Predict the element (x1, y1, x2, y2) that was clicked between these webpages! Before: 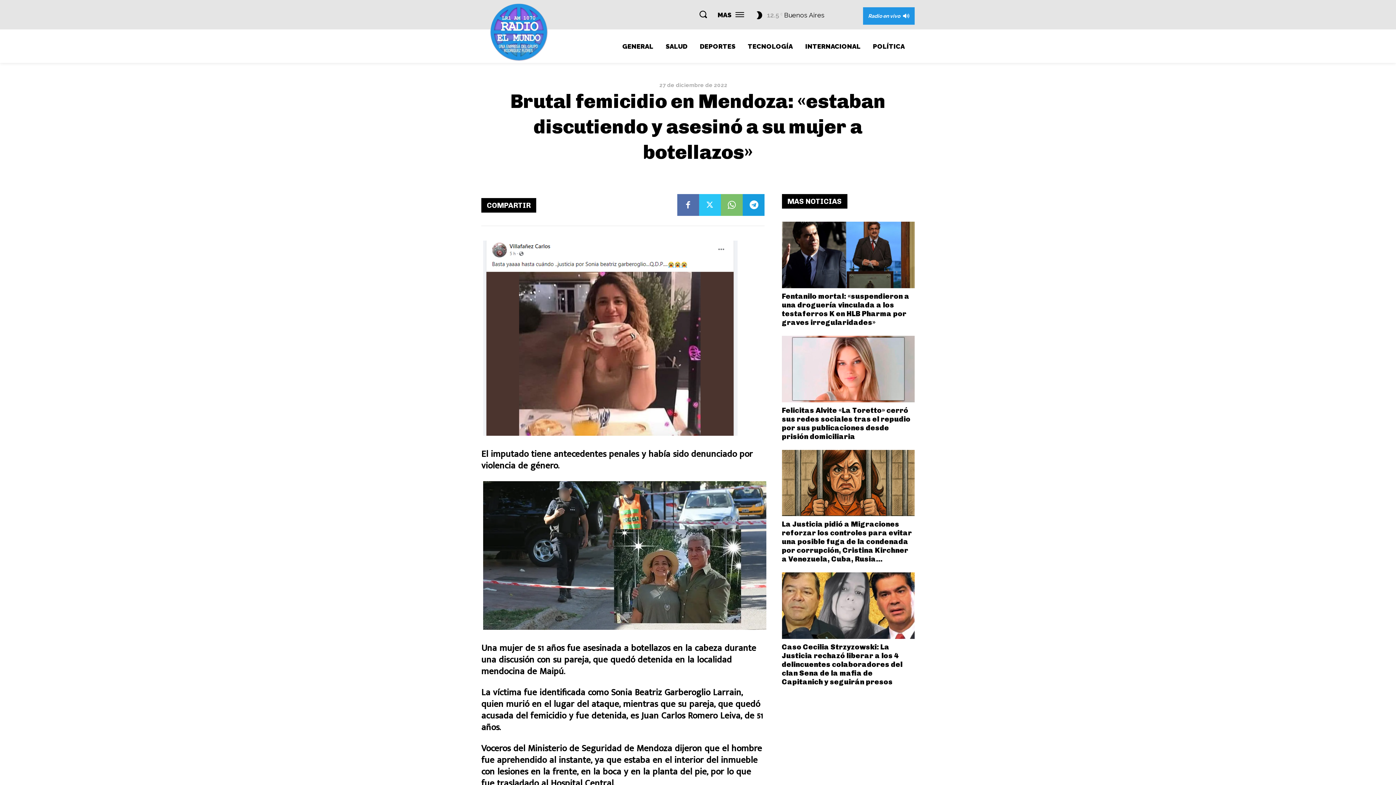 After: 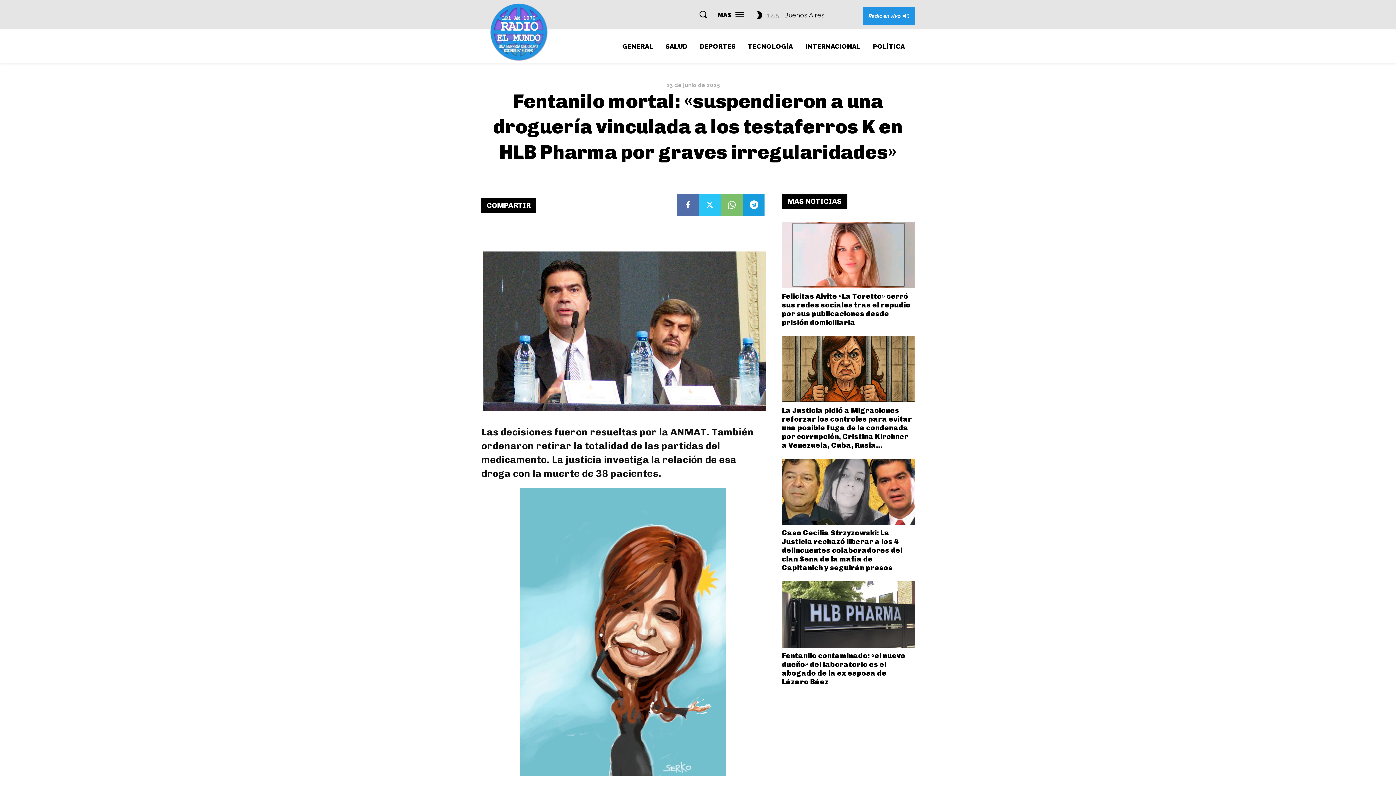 Action: bbox: (782, 291, 909, 326) label: Fentanilo mortal: «suspendieron a una droguería vinculada a los testaferros K en HLB Pharma por graves irregularidades»